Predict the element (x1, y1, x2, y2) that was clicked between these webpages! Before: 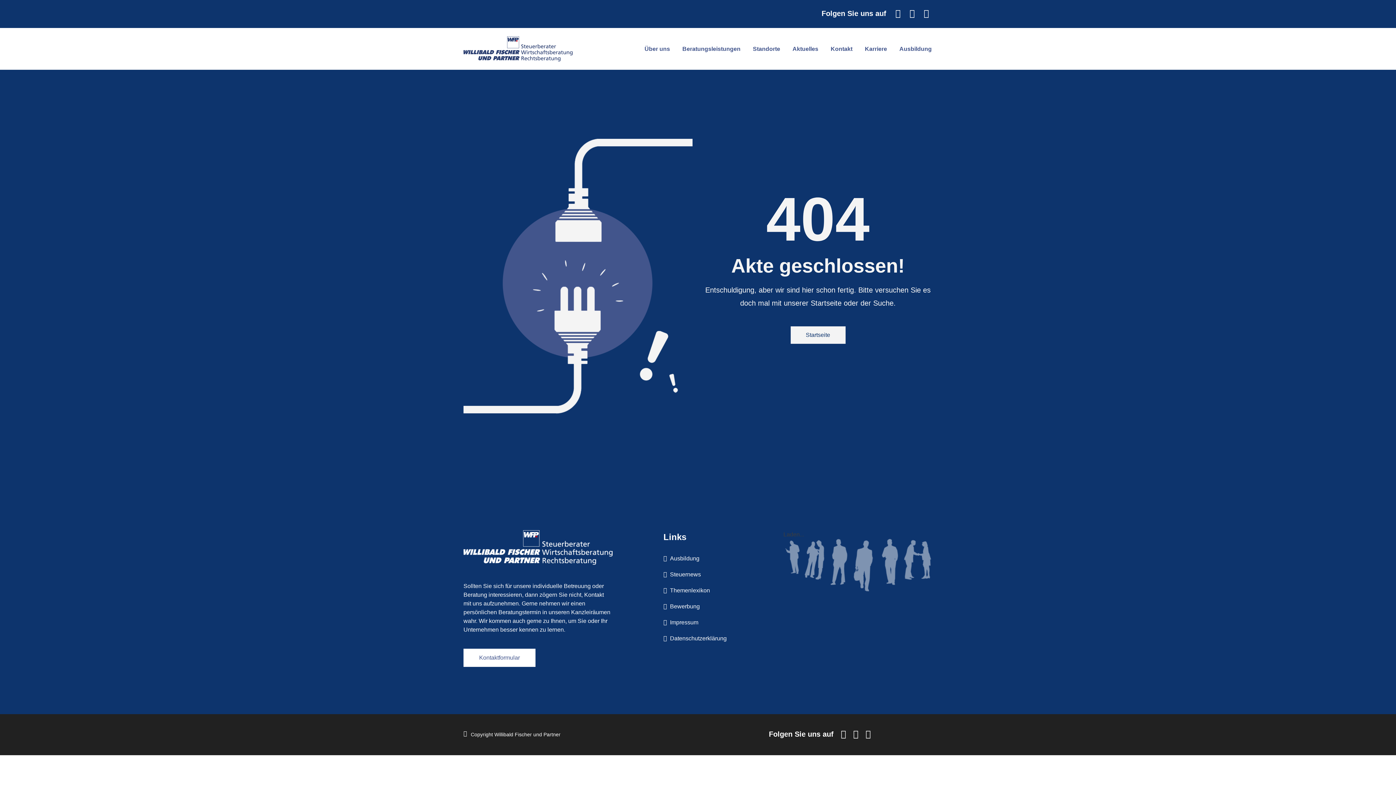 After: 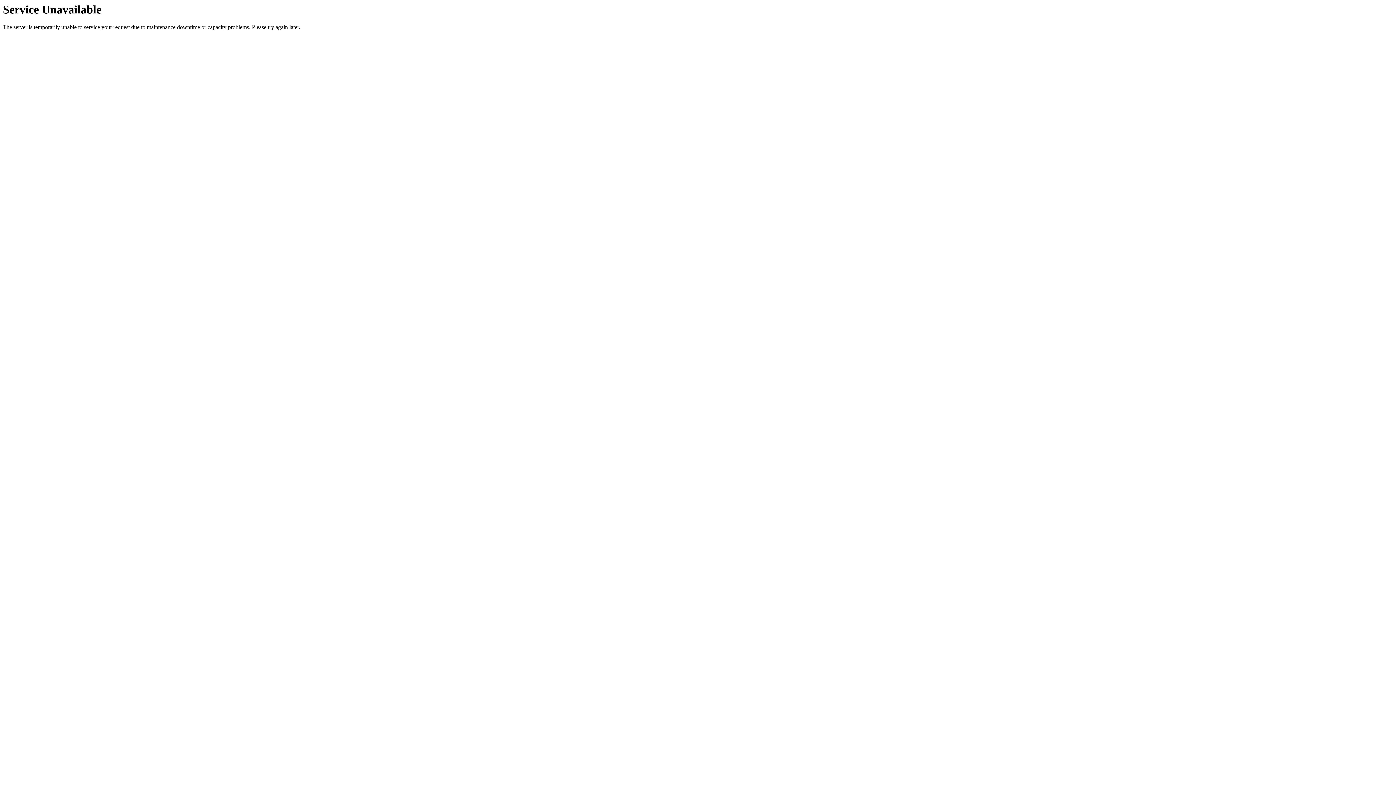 Action: bbox: (790, 326, 846, 344) label: Startseite